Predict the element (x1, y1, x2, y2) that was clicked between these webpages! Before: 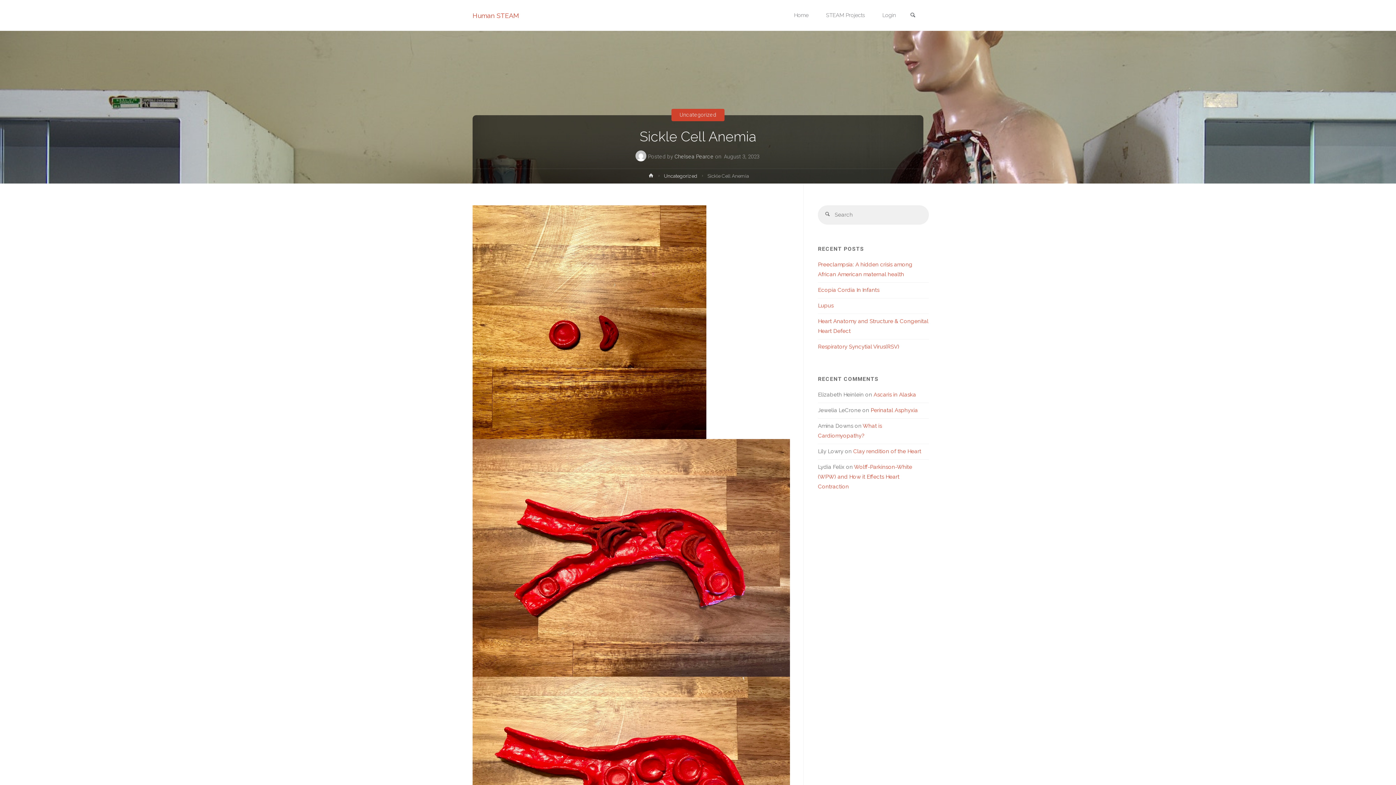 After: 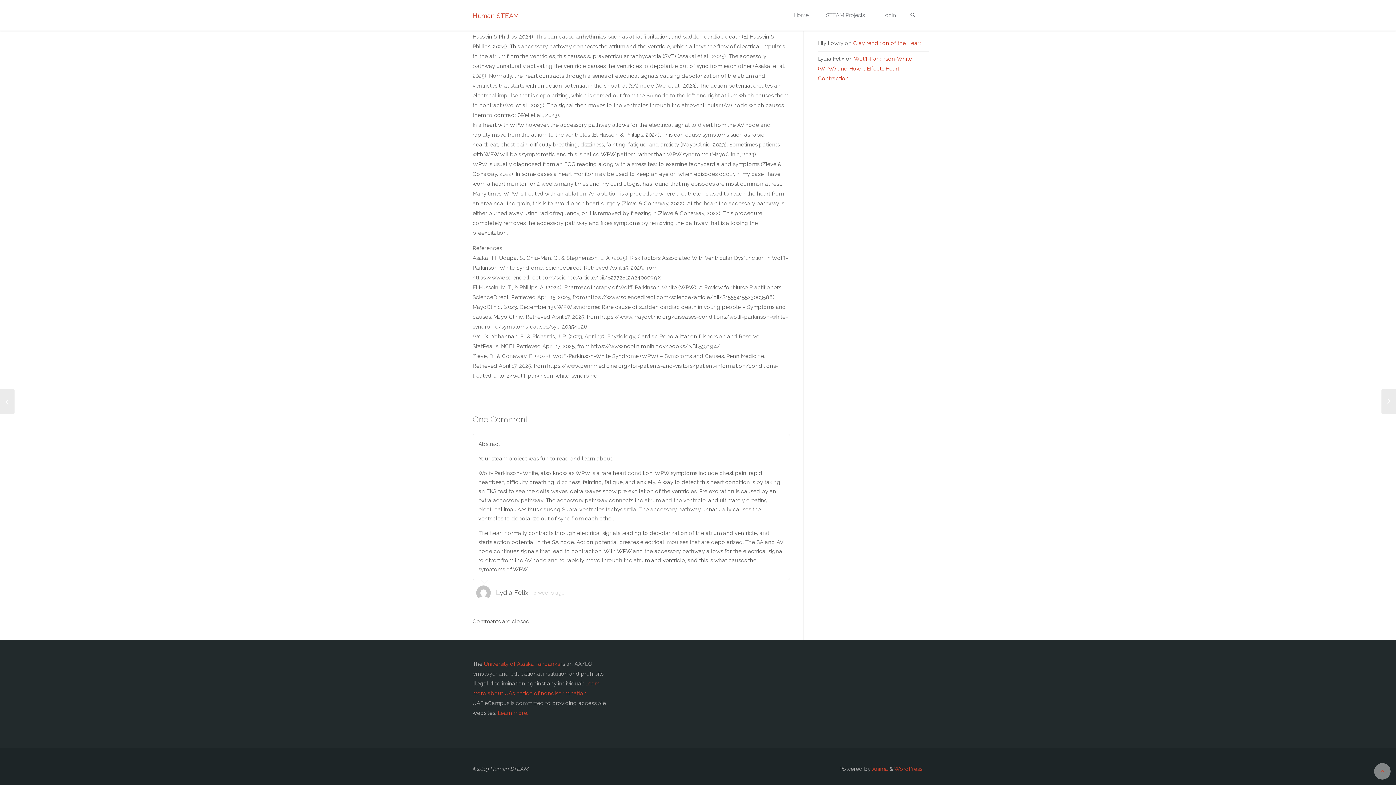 Action: bbox: (818, 464, 912, 490) label: Wolff-Parkinson-White (WPW) and How it Effects Heart Contraction